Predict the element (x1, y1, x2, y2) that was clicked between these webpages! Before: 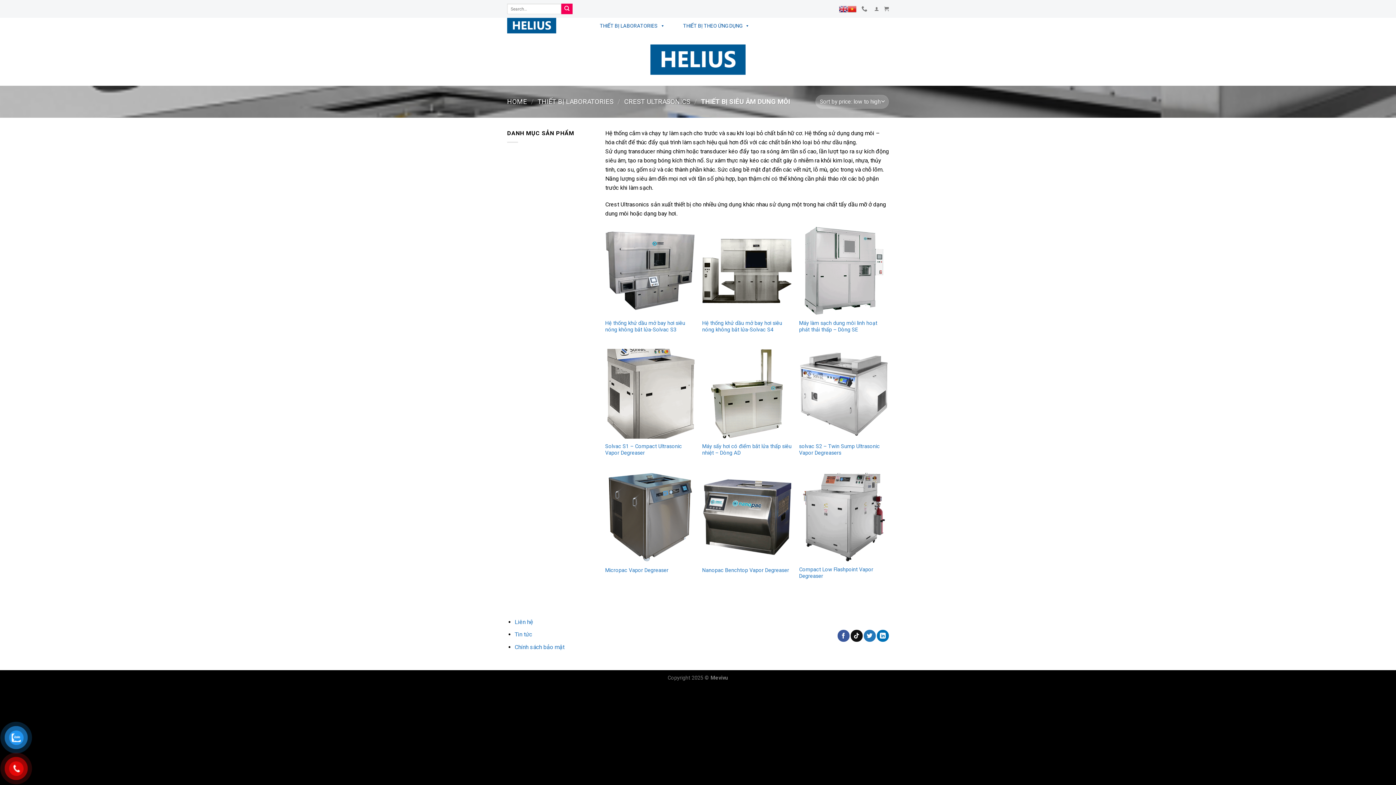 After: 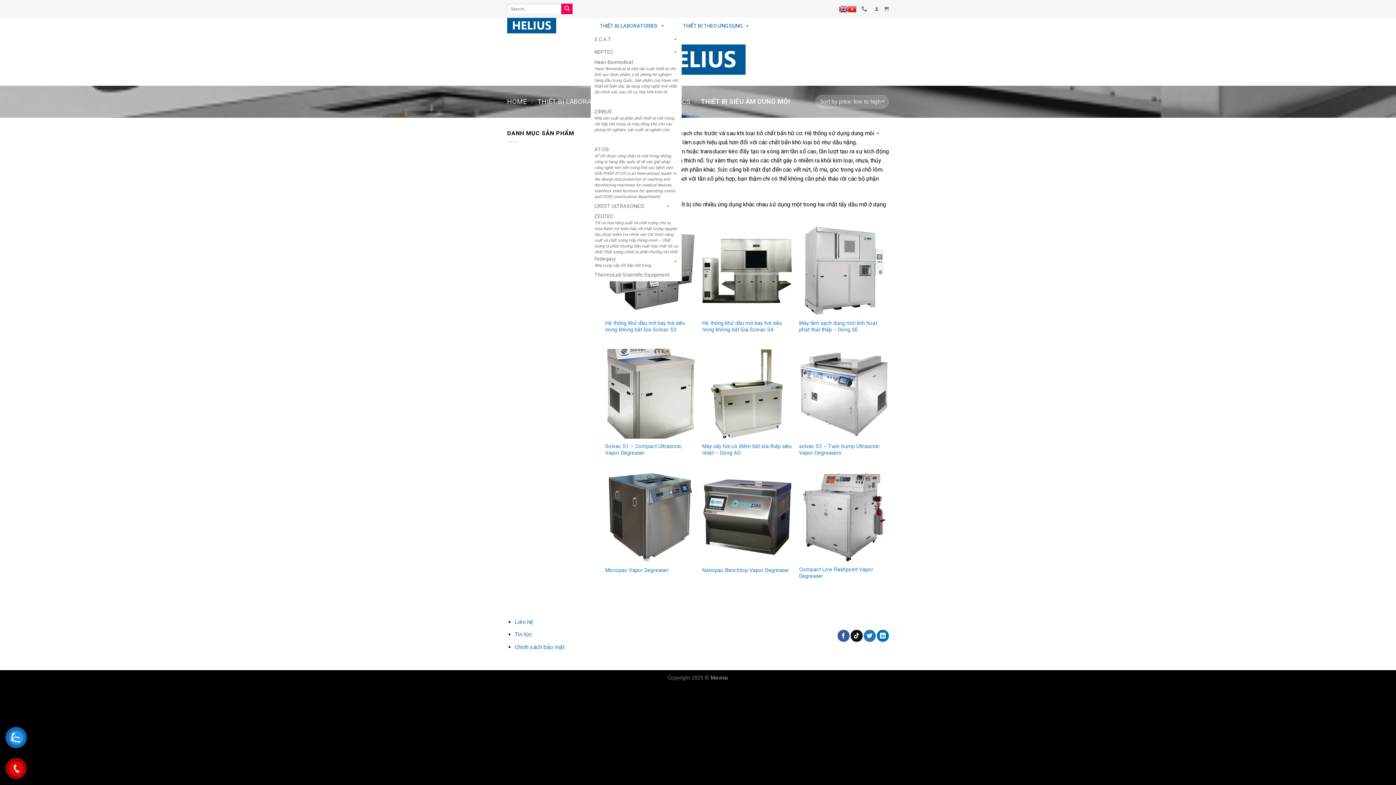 Action: label: THIẾT BỊ LABORATORIES bbox: (590, 18, 674, 32)